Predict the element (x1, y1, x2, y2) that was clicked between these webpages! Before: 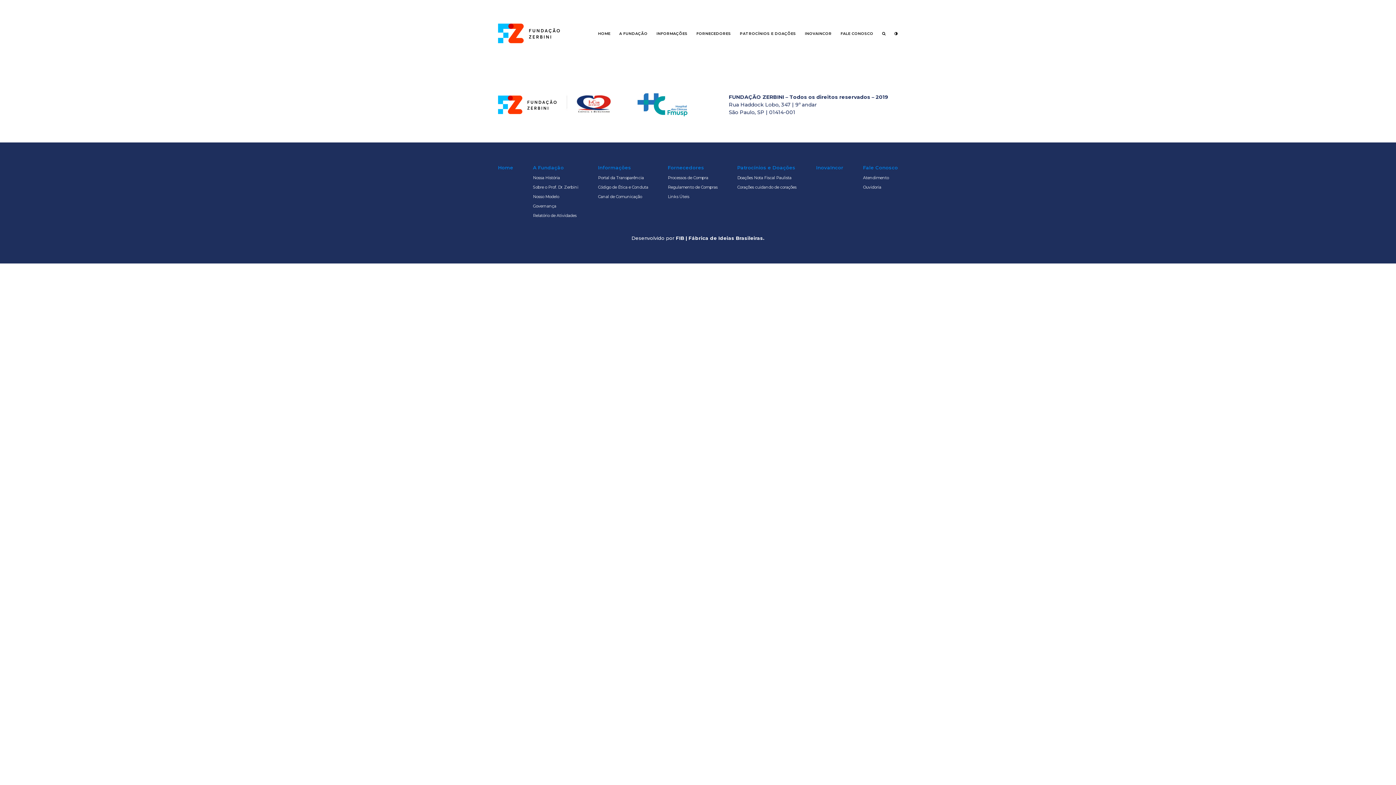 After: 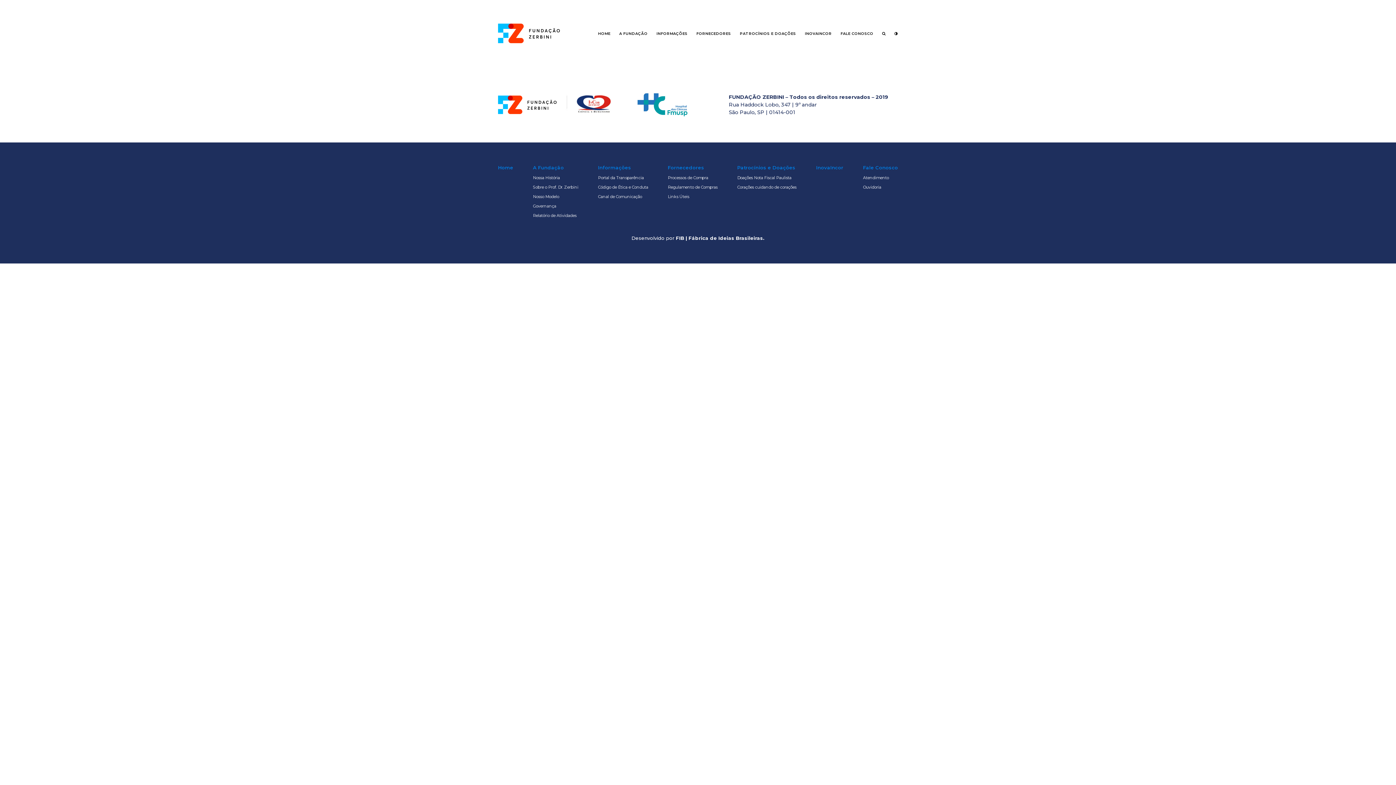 Action: bbox: (676, 235, 764, 241) label: FIB | Fábrica de Ideias Brasileiras.